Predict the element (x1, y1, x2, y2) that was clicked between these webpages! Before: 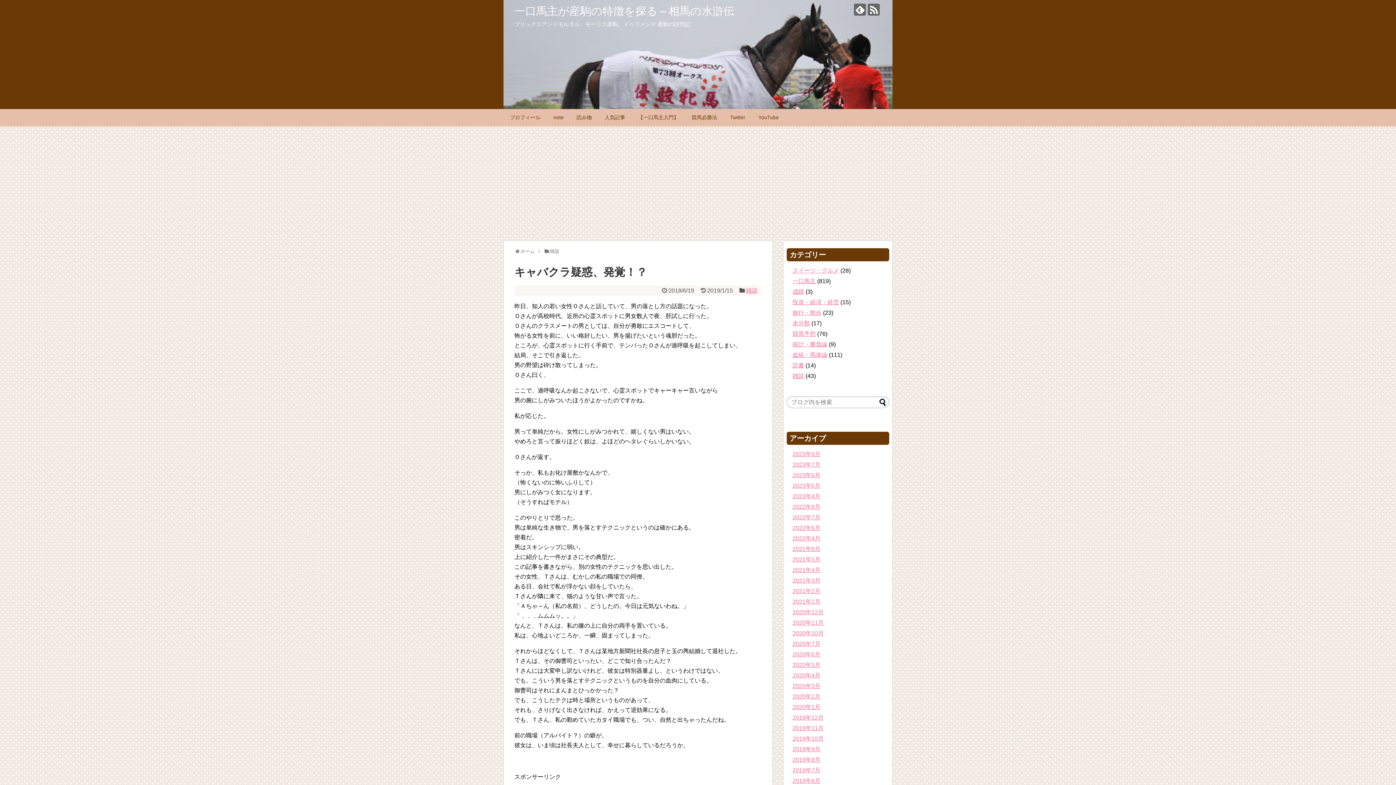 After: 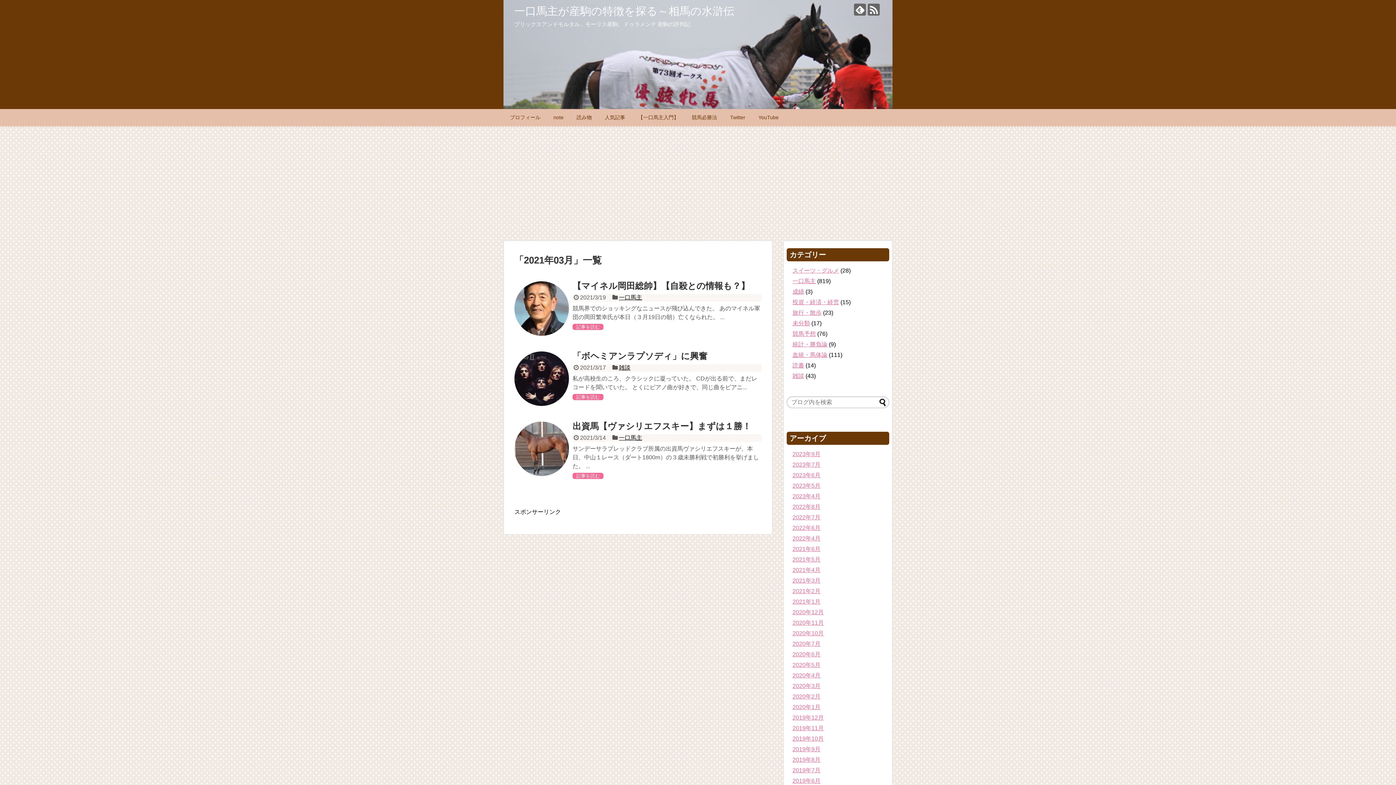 Action: bbox: (792, 577, 820, 584) label: 2021年3月